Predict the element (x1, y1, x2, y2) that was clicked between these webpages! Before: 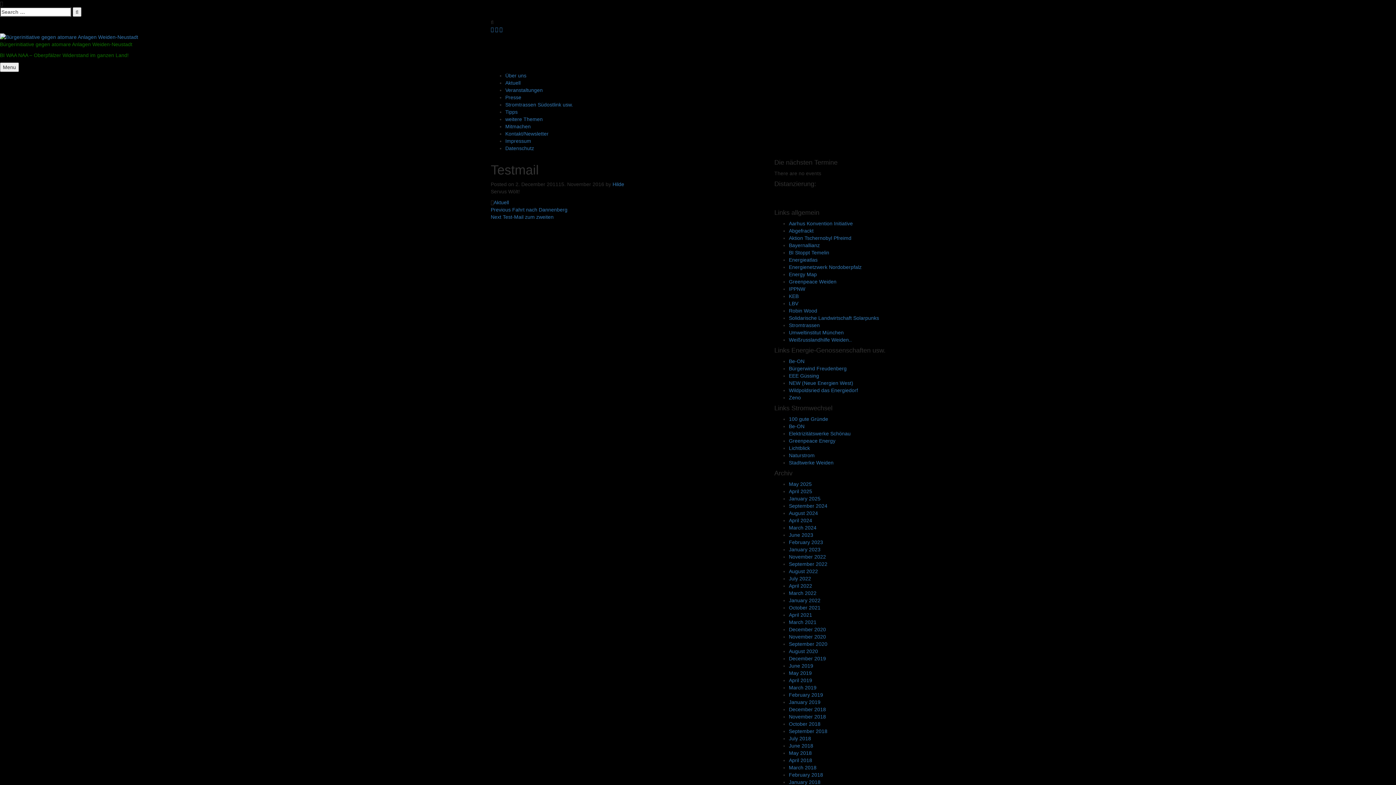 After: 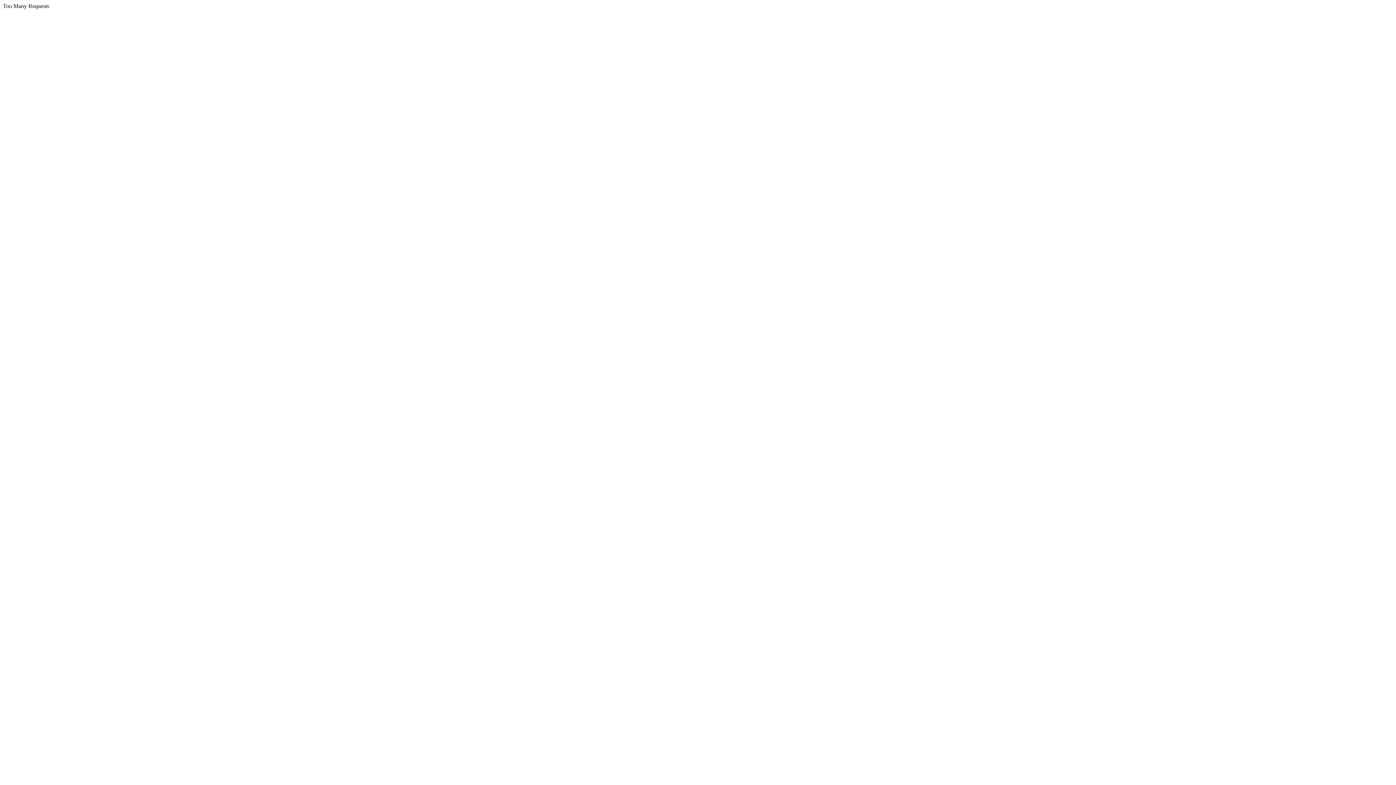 Action: bbox: (490, 214, 553, 220) label: Next
Next post:
 Test-Mail zum zweiten